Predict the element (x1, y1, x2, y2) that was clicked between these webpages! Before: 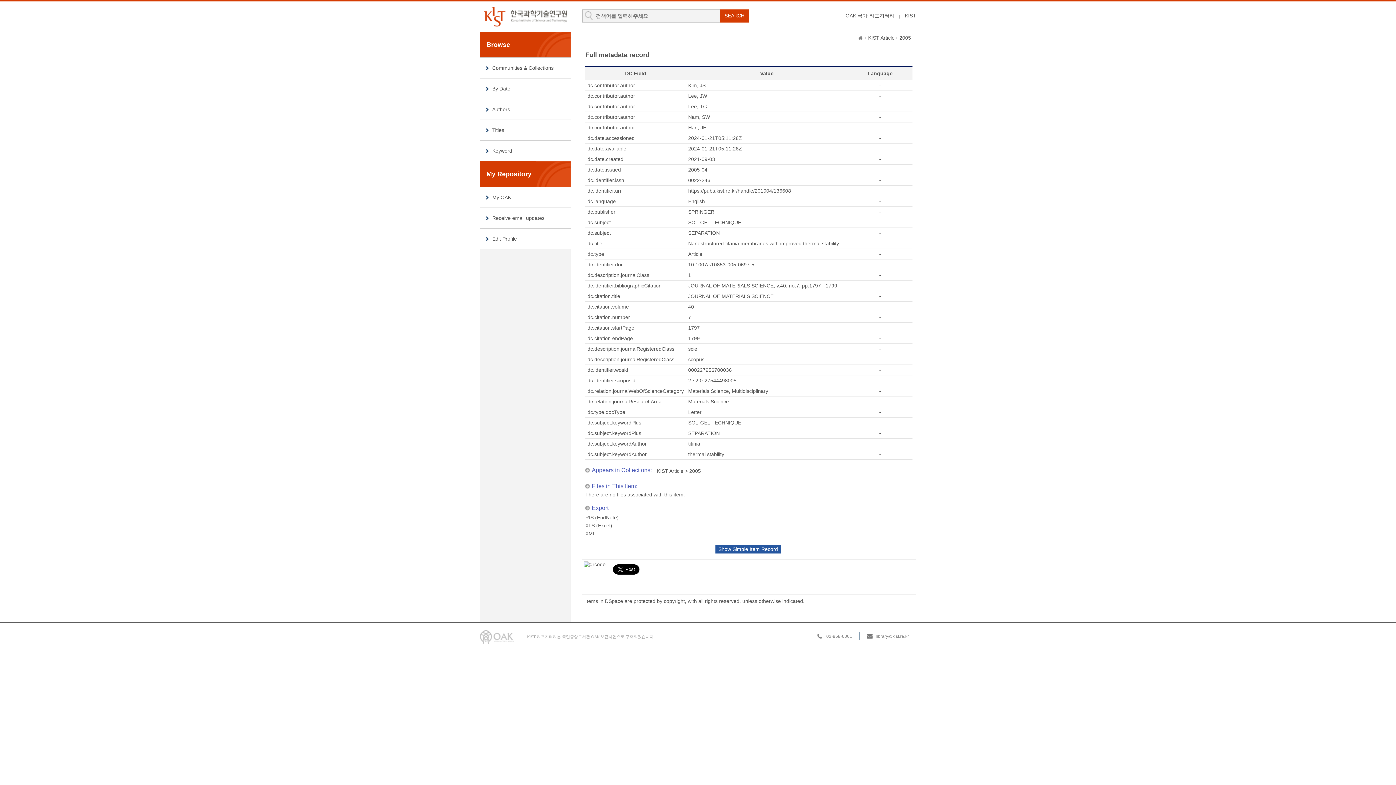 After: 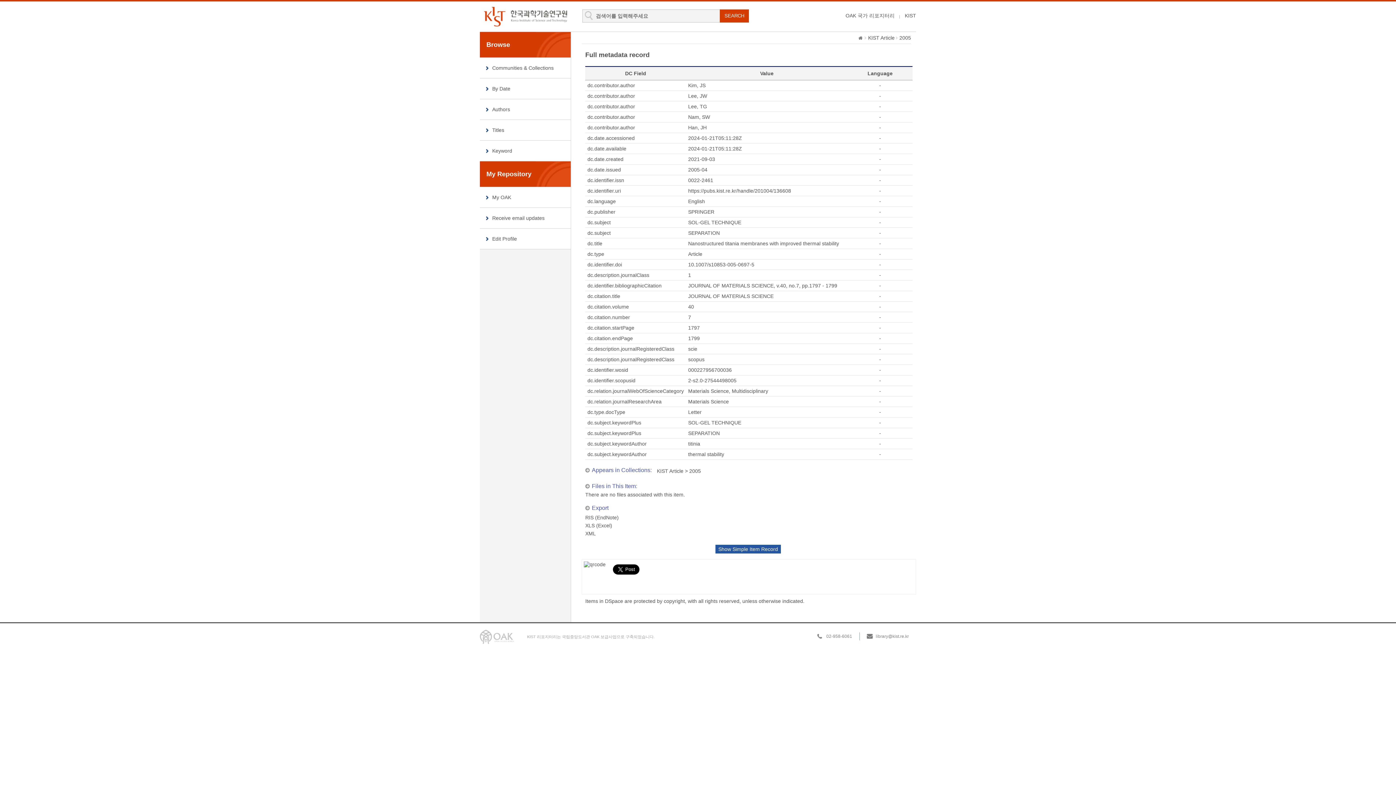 Action: bbox: (585, 522, 612, 528) label: XLS (Excel)